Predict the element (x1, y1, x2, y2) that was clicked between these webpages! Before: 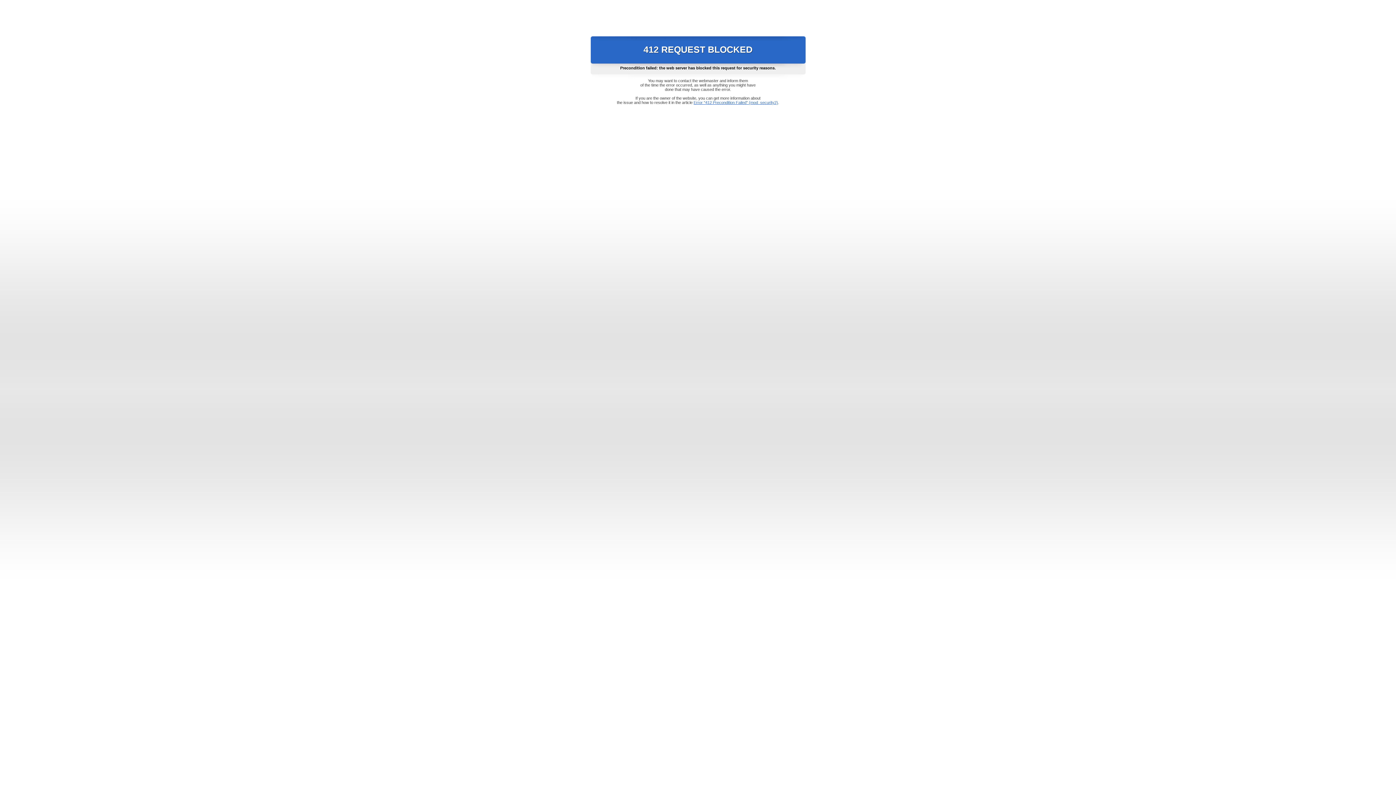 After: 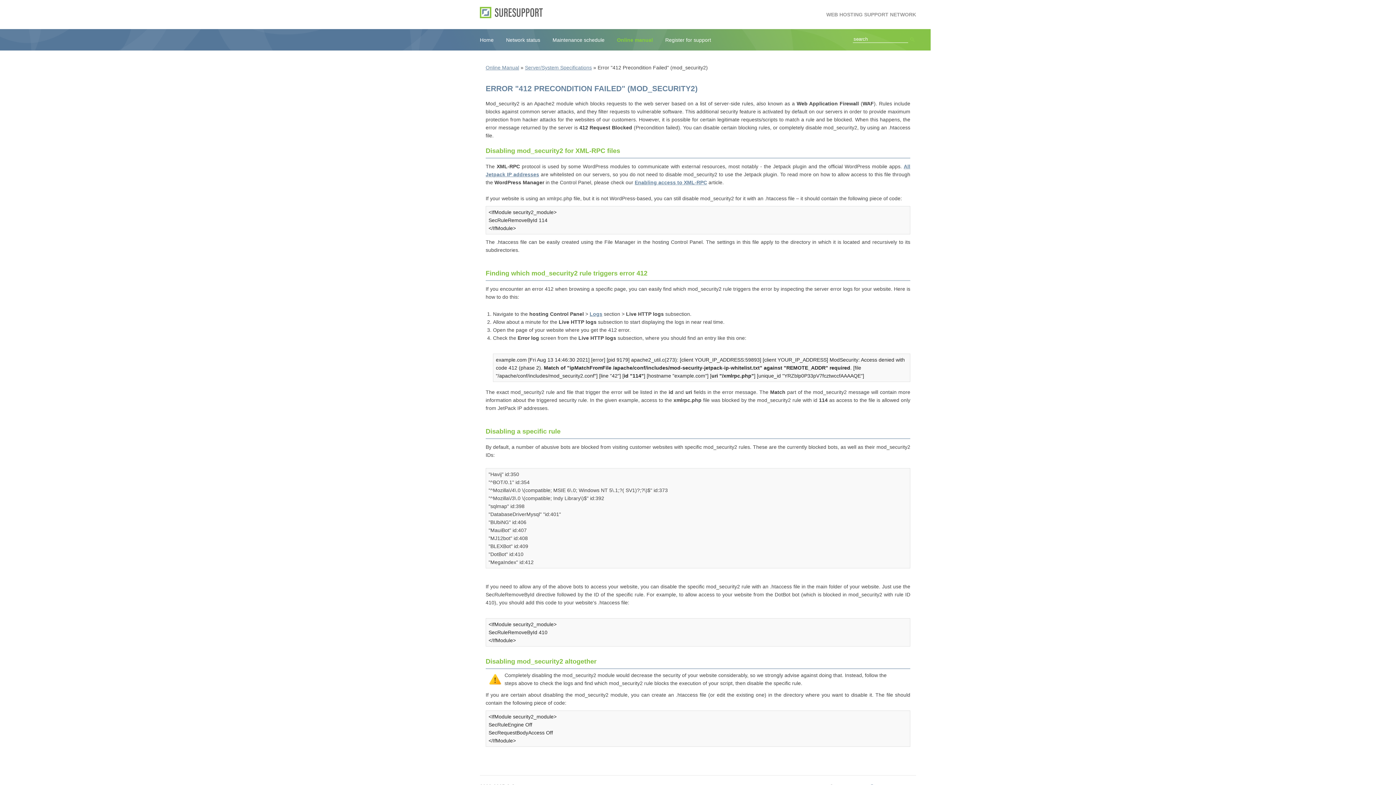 Action: label: Error "412 Precondition Failed" (mod_security2) bbox: (693, 100, 778, 104)